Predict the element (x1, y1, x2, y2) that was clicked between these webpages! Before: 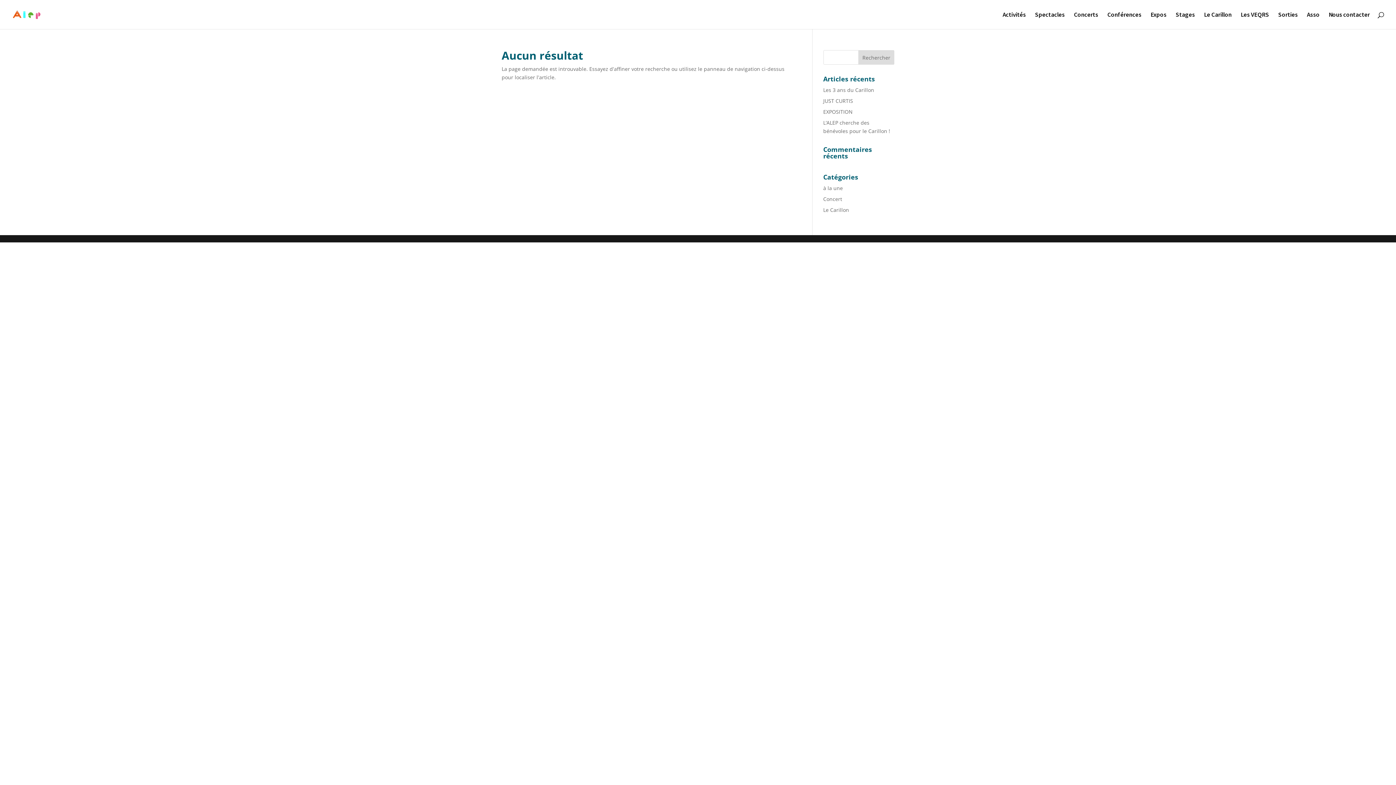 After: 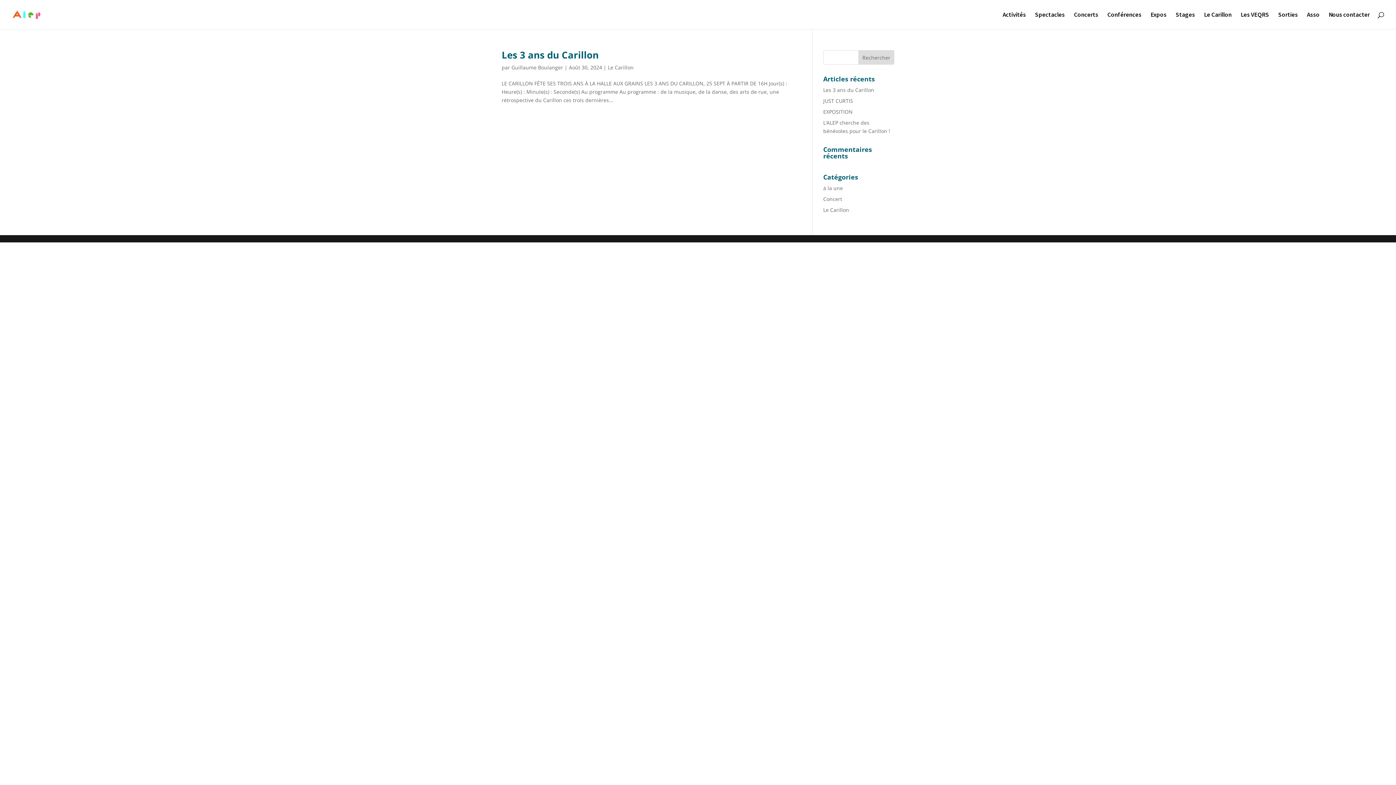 Action: label: Le Carillon bbox: (823, 206, 849, 213)